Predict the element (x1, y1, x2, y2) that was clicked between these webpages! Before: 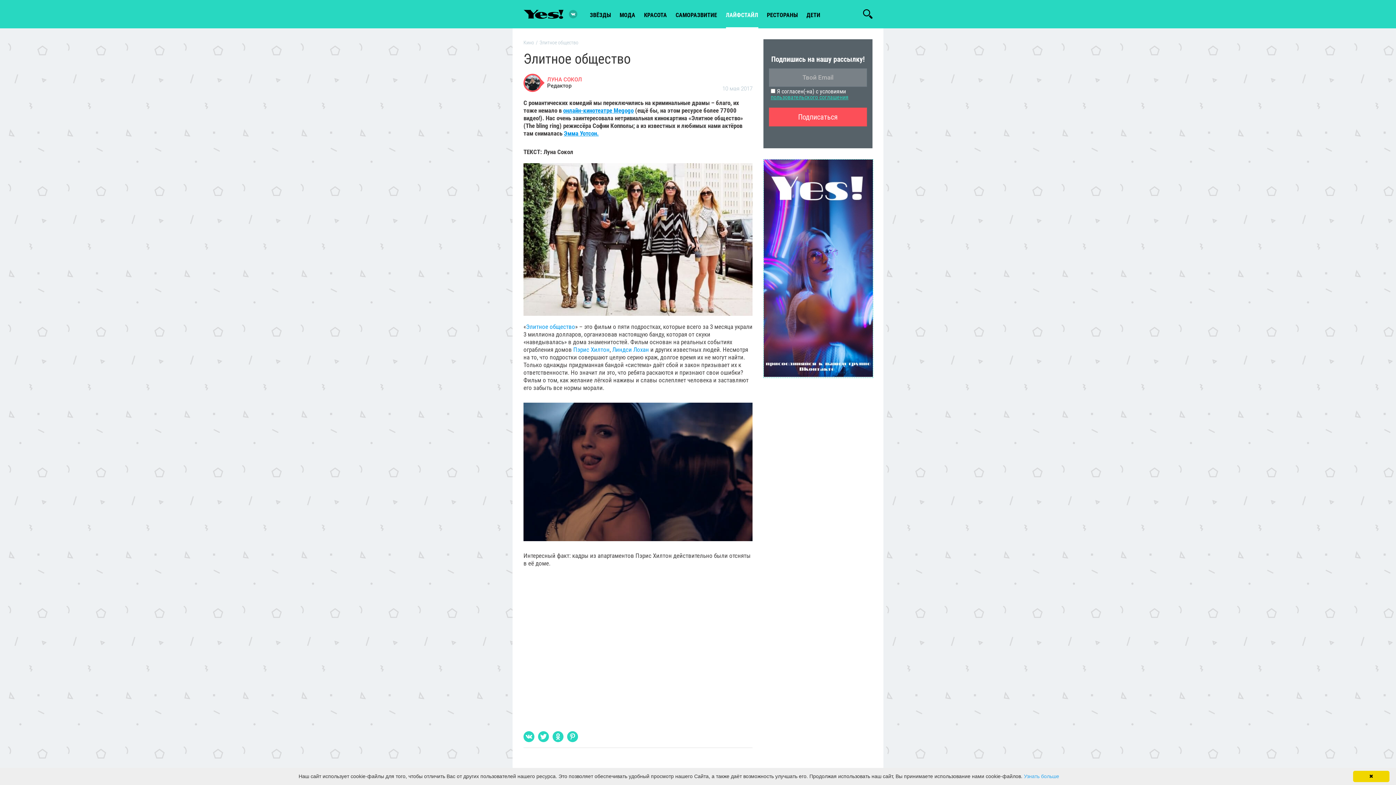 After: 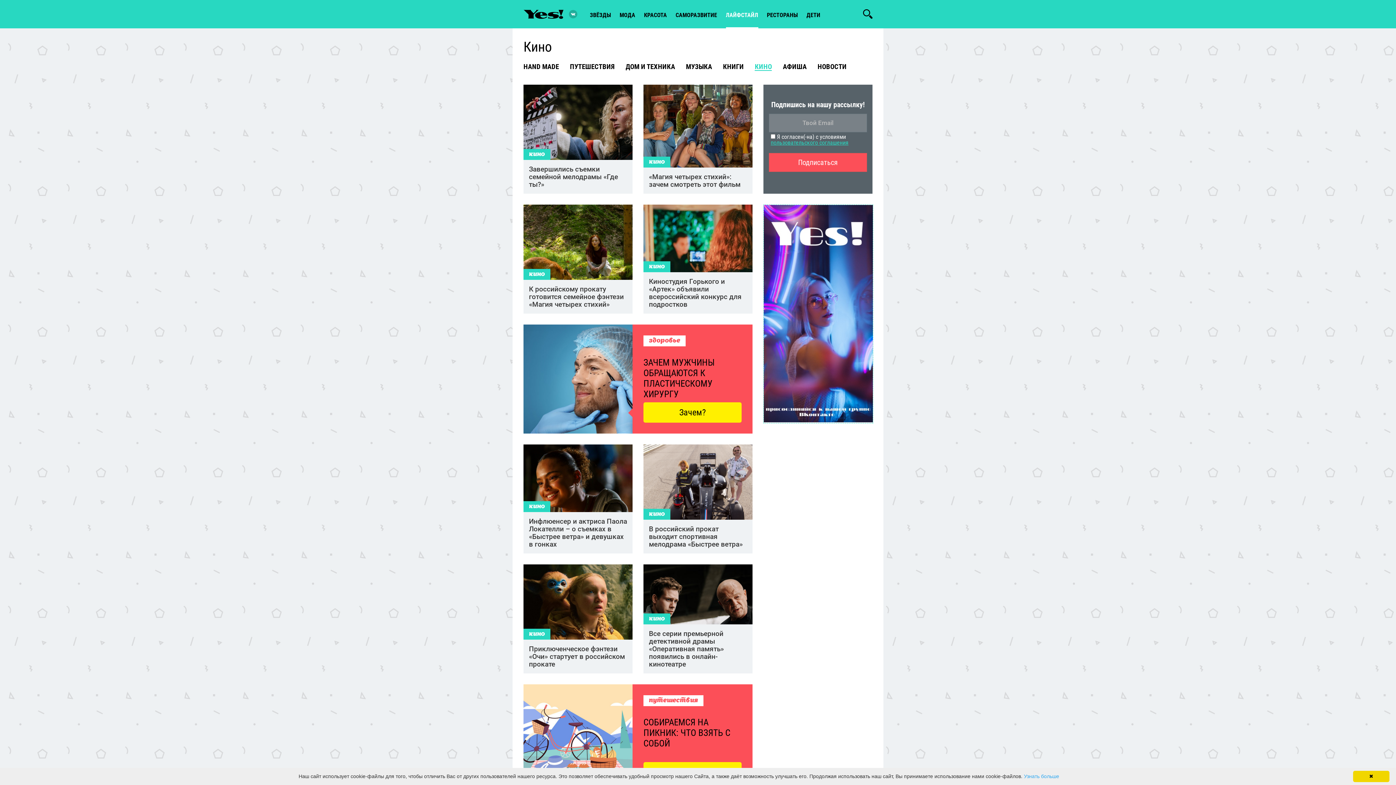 Action: bbox: (523, 39, 534, 45) label: Кино